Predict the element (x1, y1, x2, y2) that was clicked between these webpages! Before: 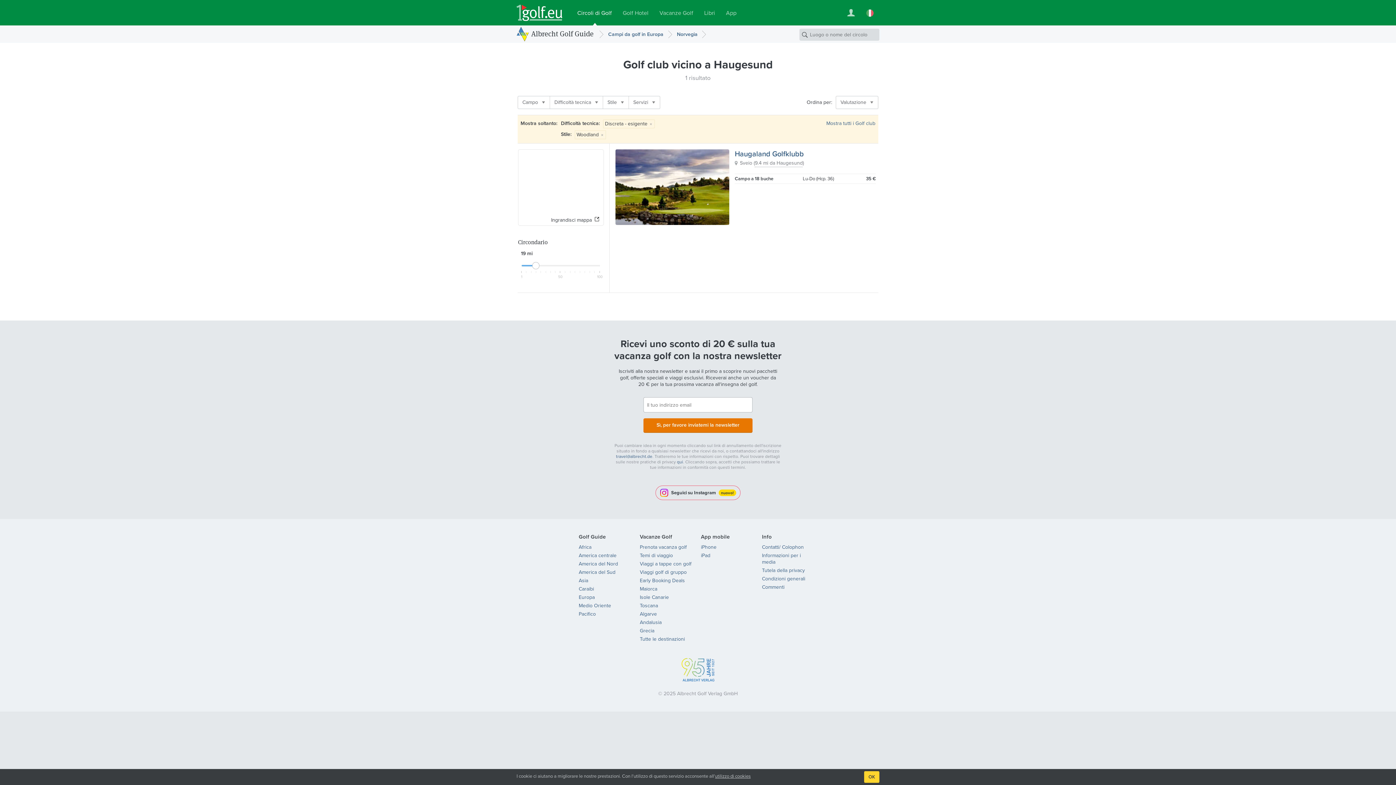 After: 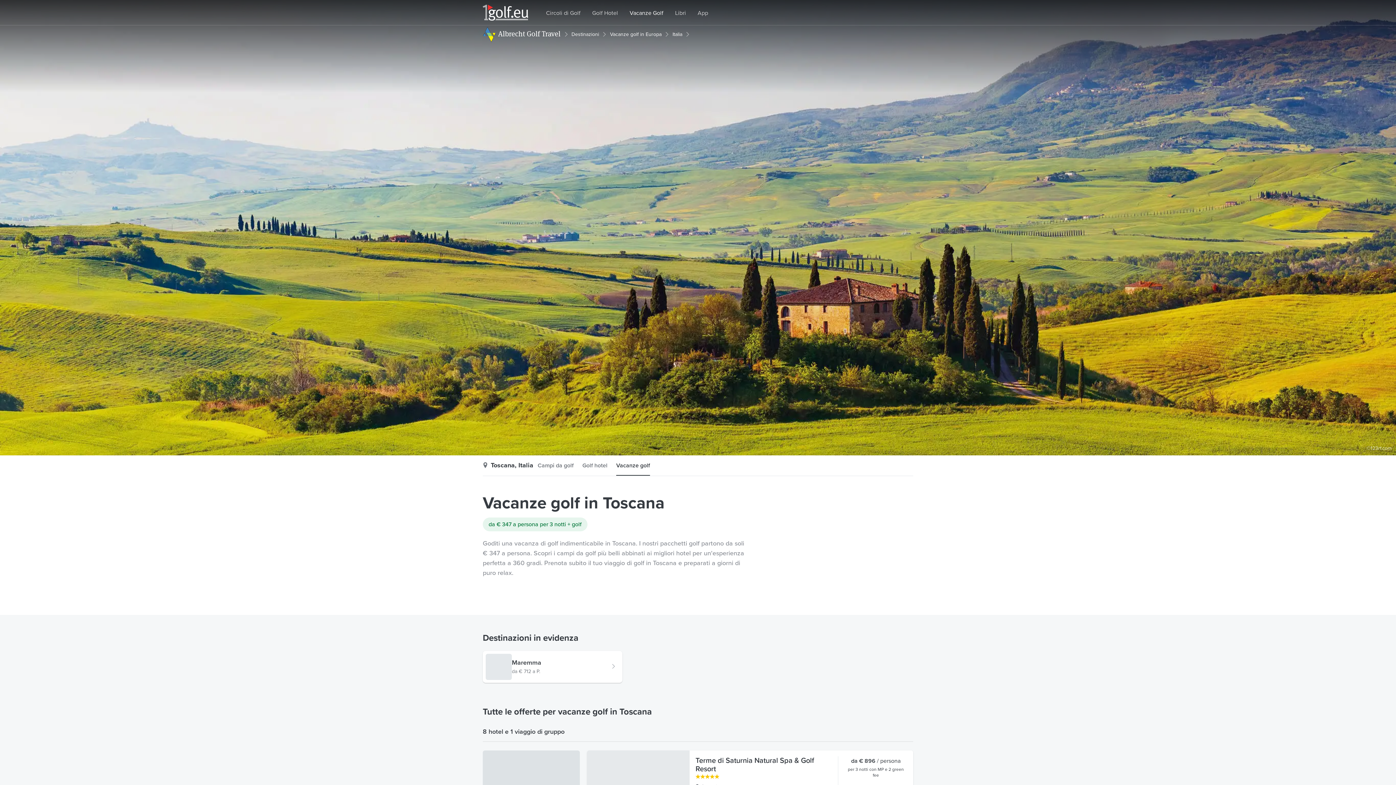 Action: bbox: (640, 602, 658, 609) label: Toscana